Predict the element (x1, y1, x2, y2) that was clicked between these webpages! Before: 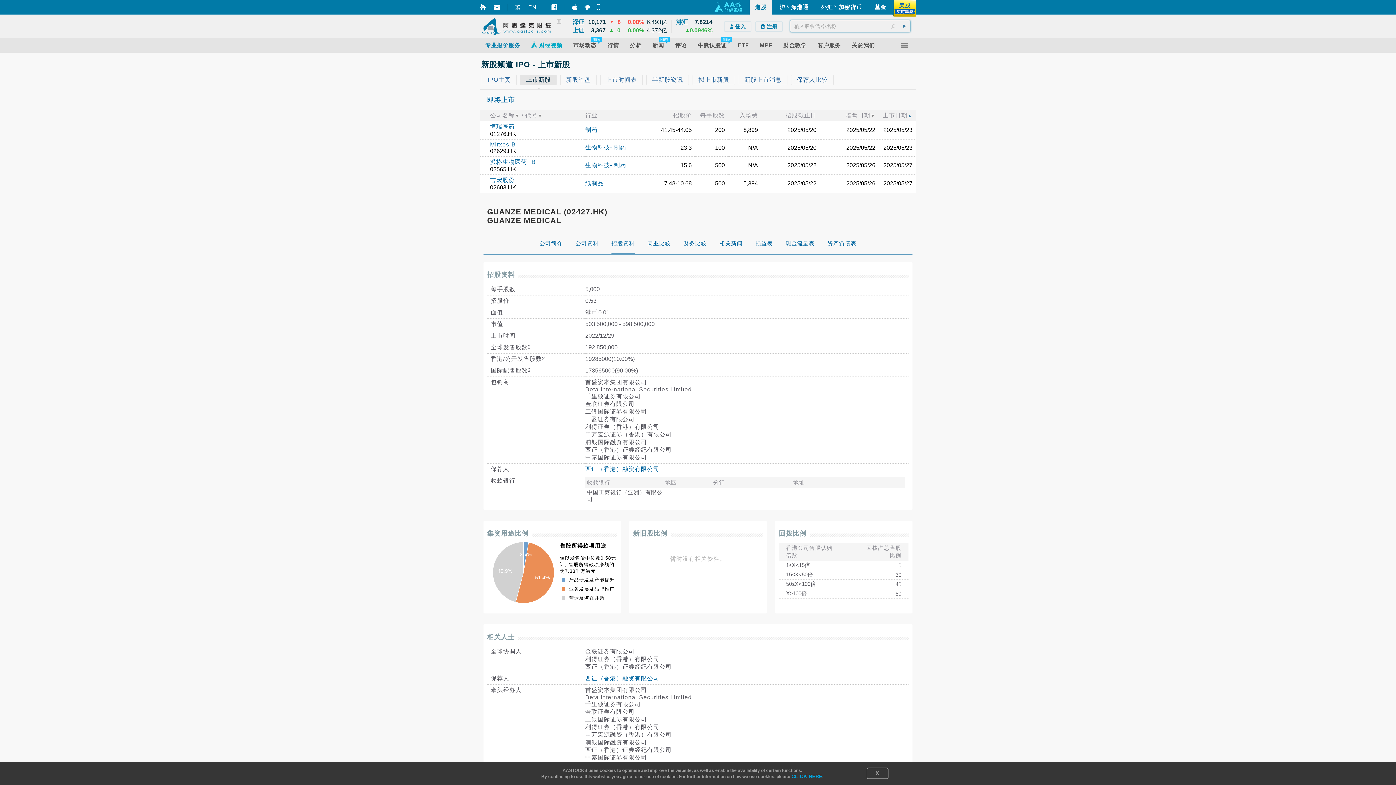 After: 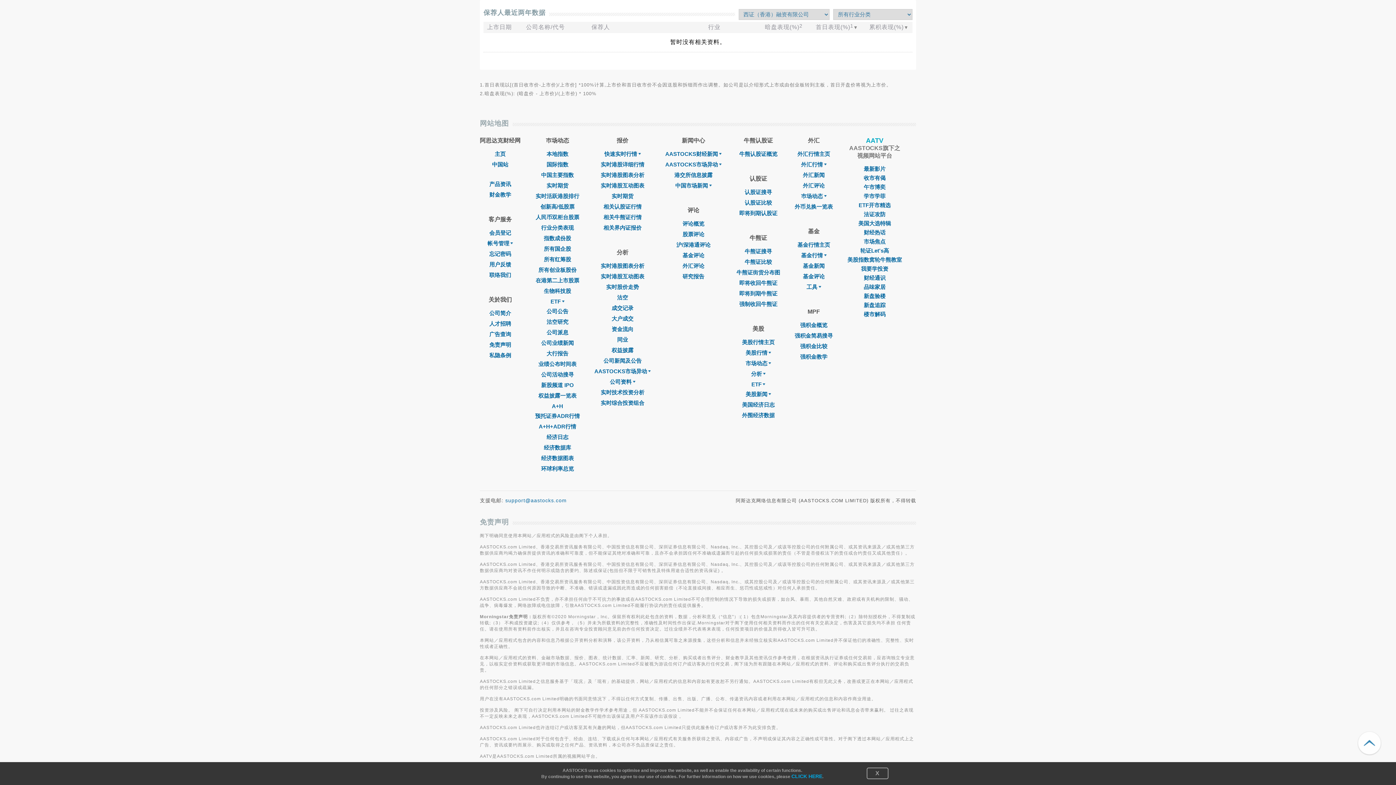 Action: label: 西证（香港）融资有限公司 bbox: (585, 466, 659, 472)